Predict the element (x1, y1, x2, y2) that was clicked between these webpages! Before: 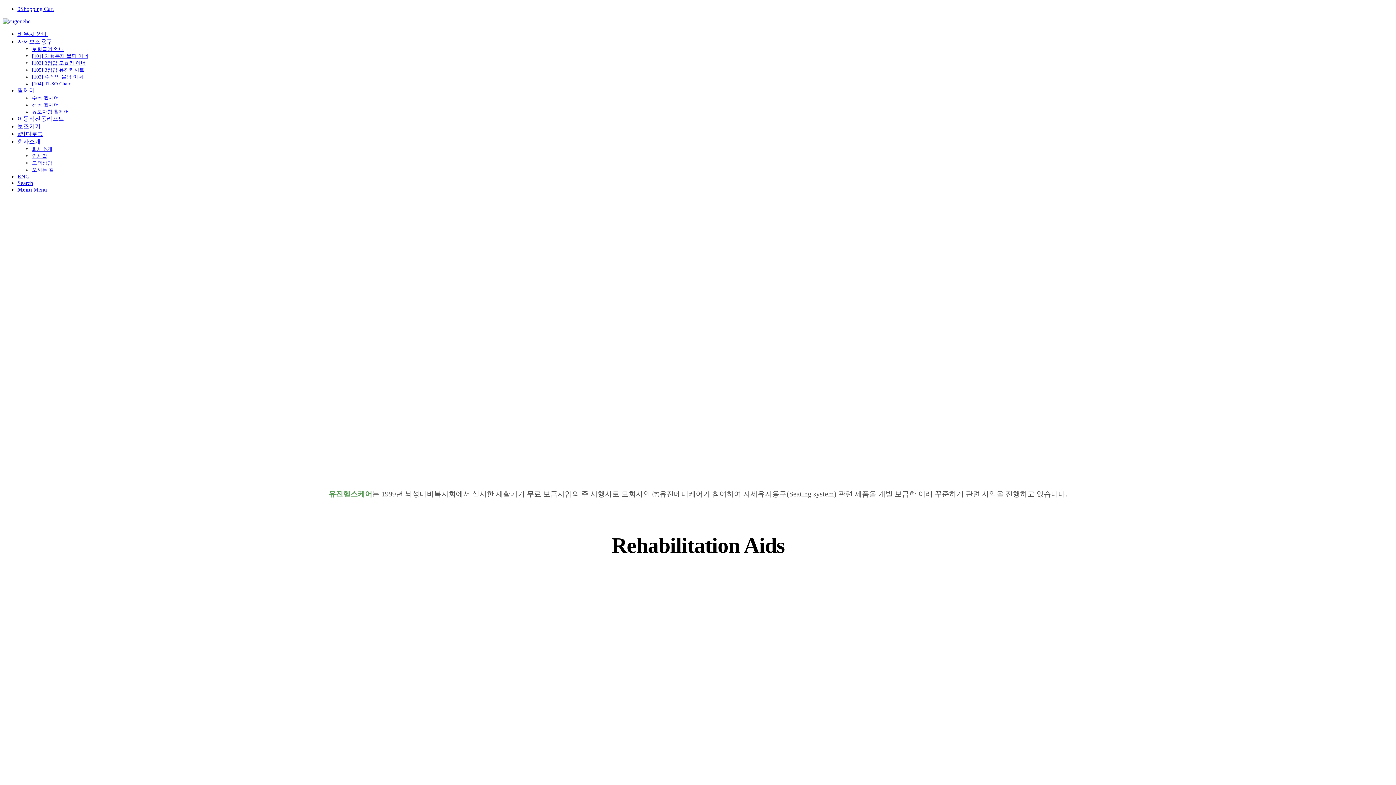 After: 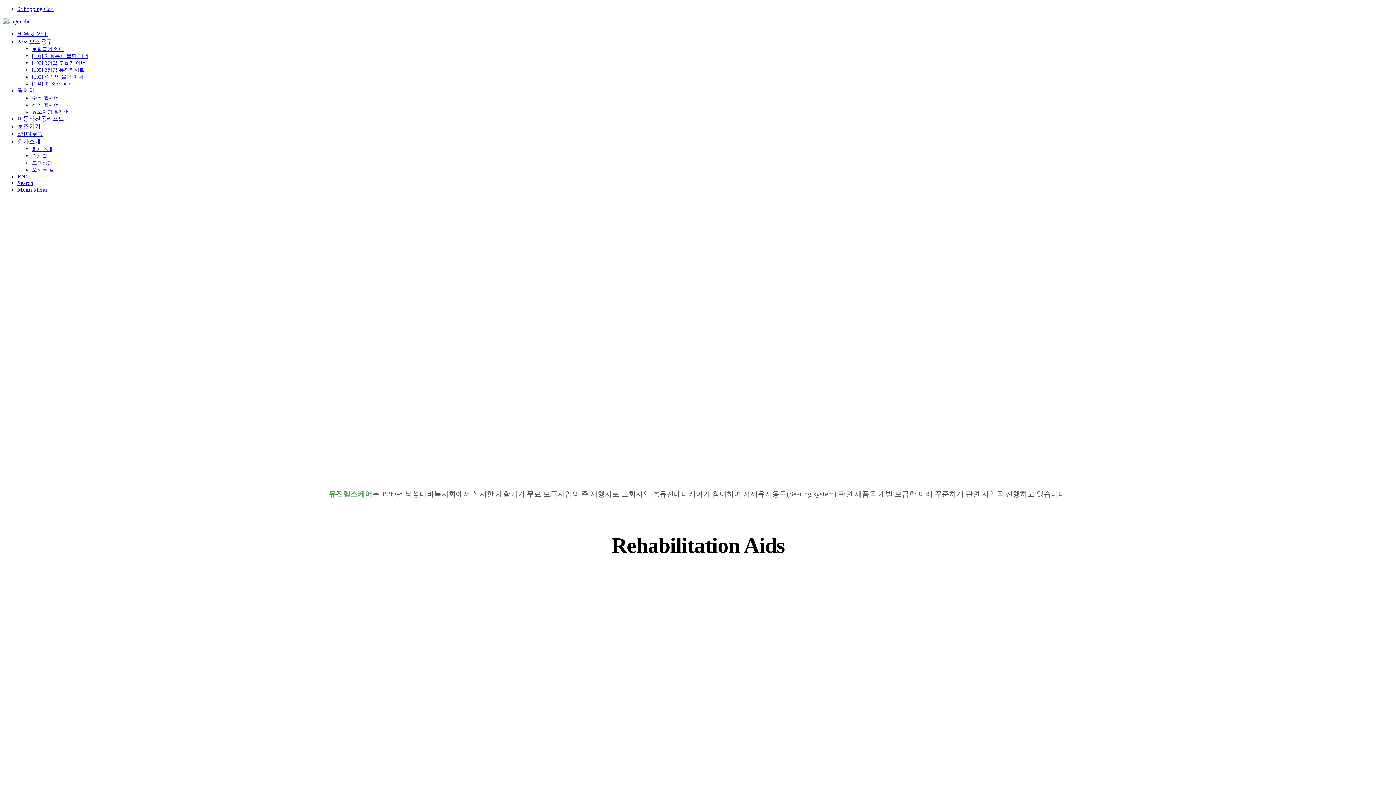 Action: label: Menu bbox: (17, 186, 46, 192)